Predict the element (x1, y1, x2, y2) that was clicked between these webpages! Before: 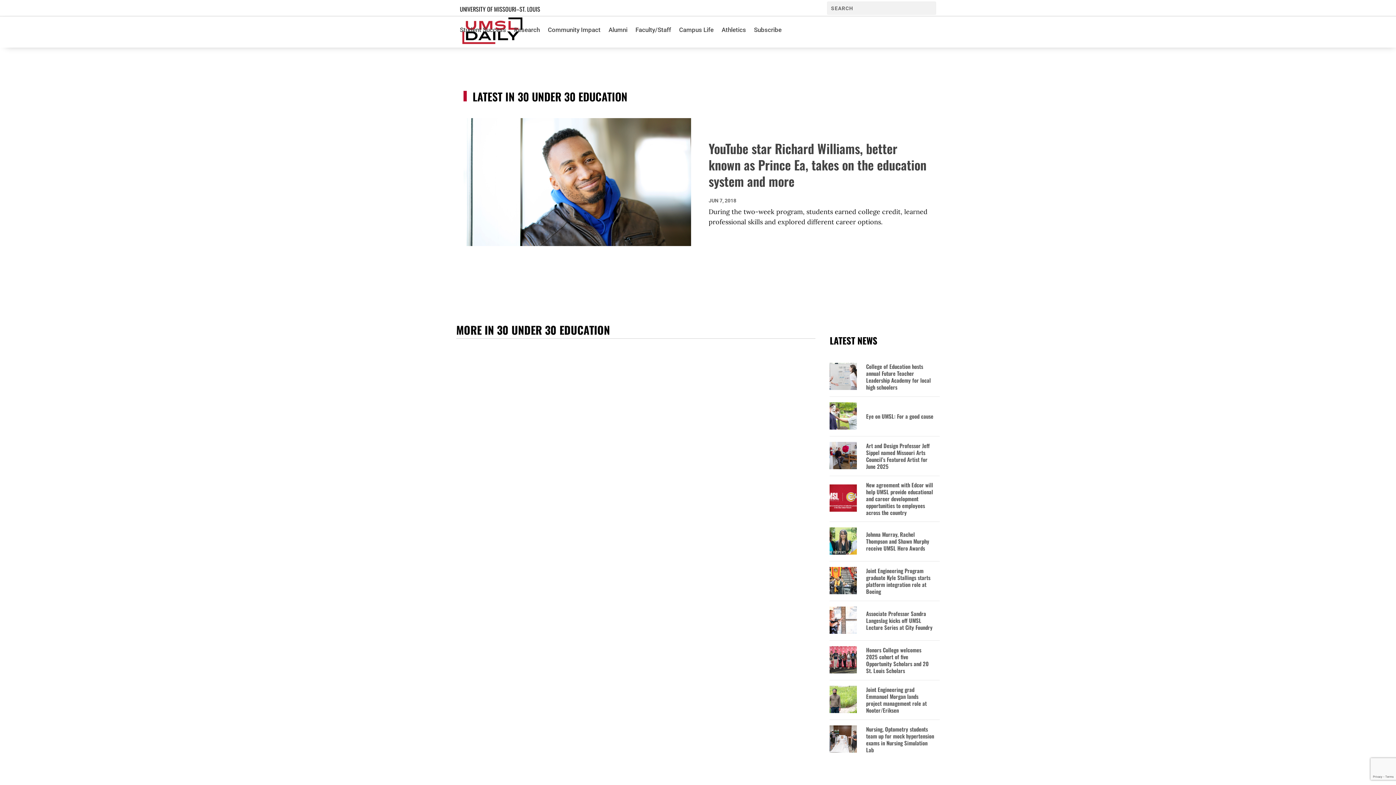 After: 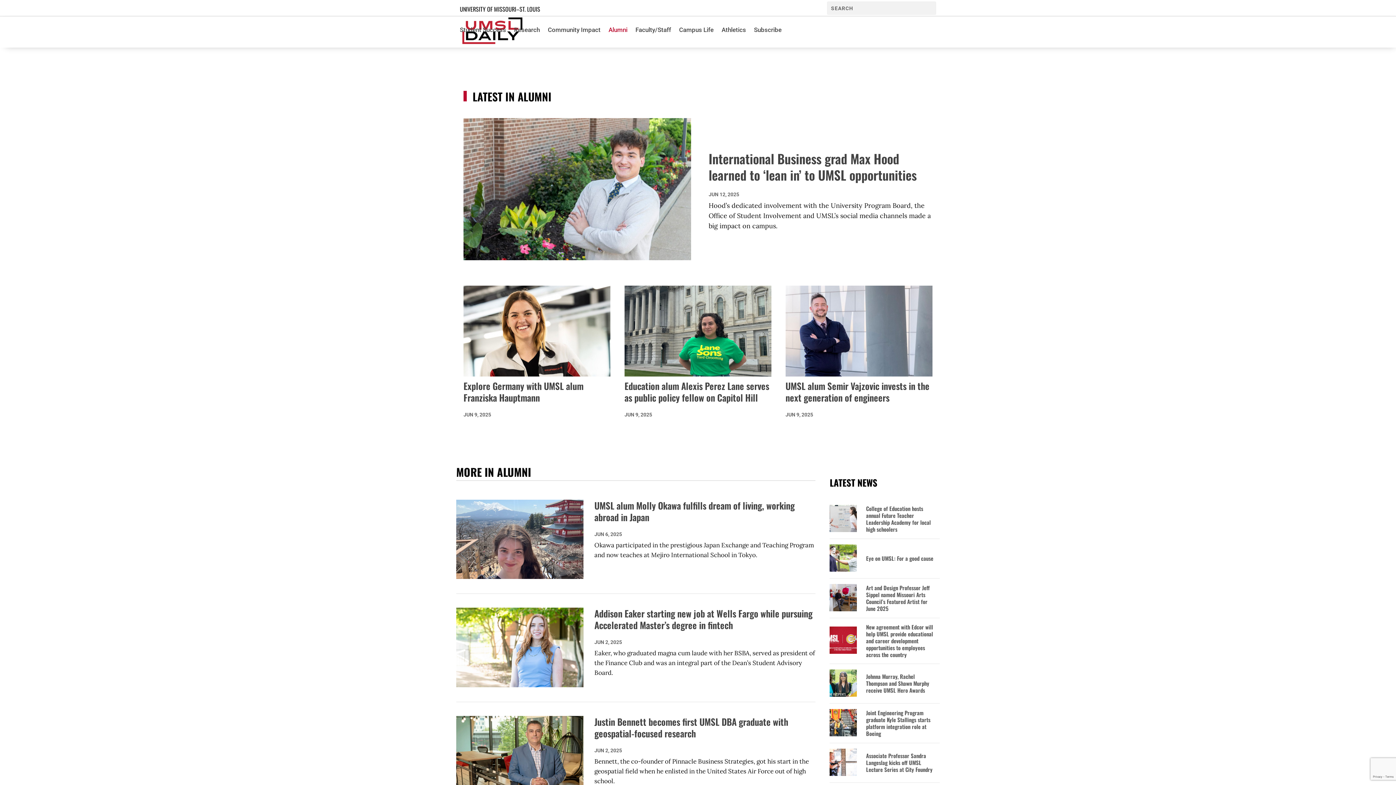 Action: bbox: (608, 16, 627, 43) label: Alumni